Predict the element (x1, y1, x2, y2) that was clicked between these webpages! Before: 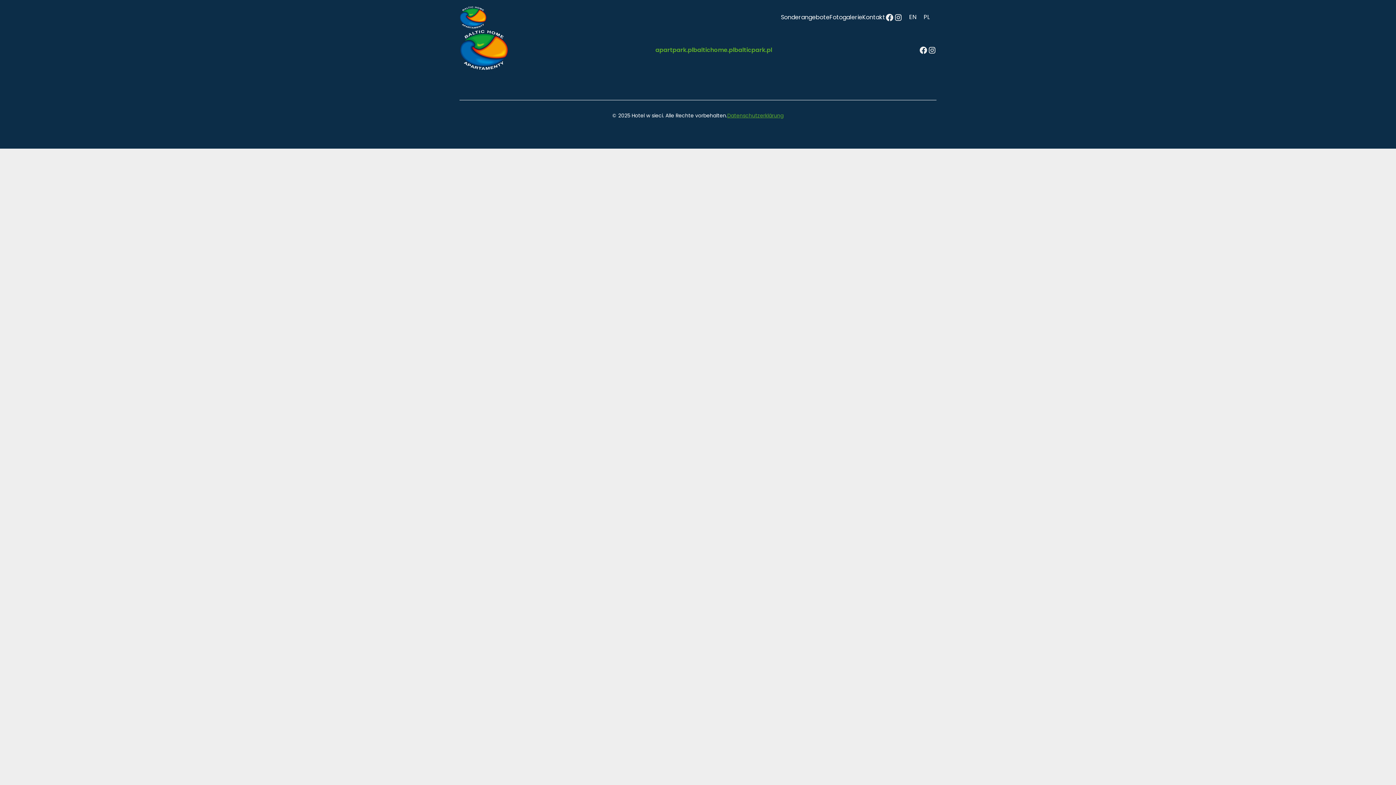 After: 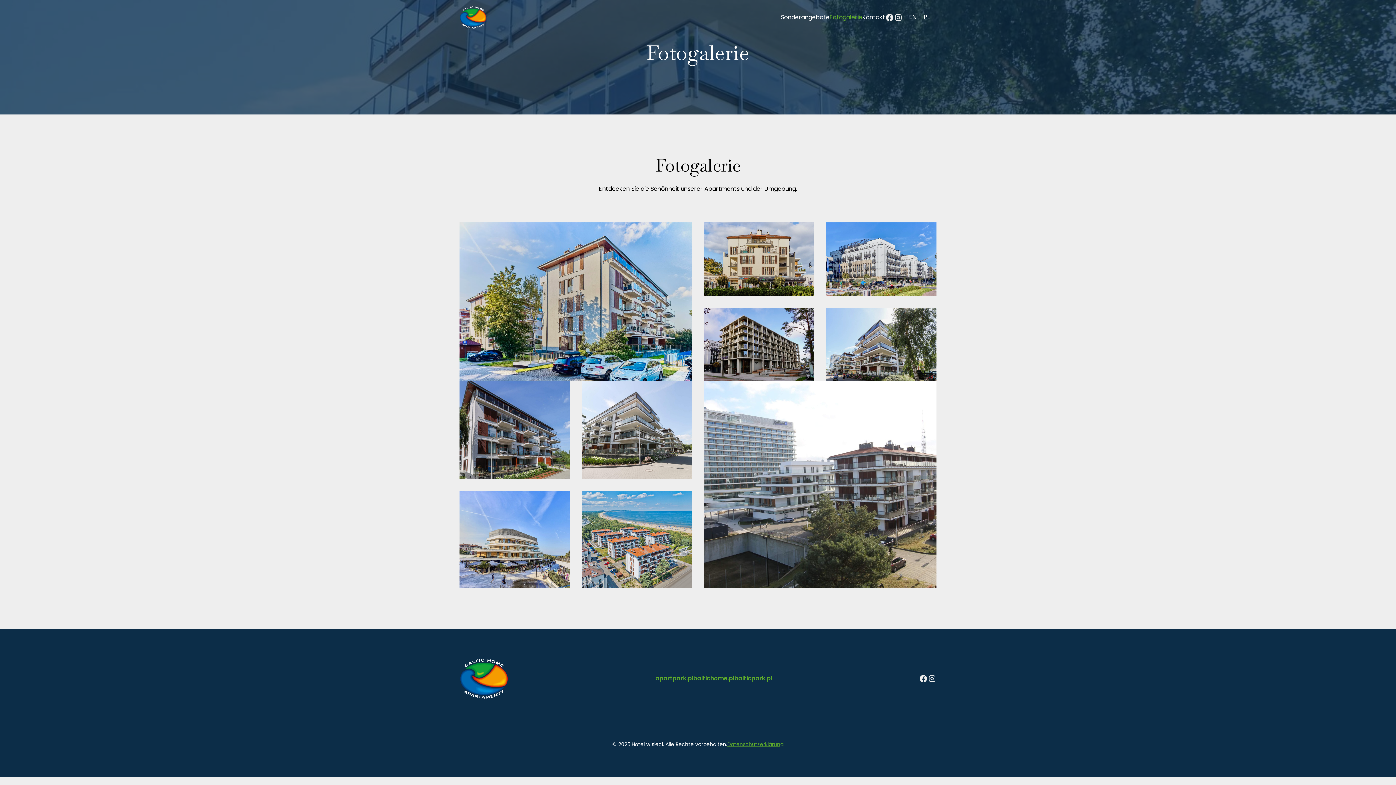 Action: bbox: (829, 13, 862, 21) label: Fotogalerie